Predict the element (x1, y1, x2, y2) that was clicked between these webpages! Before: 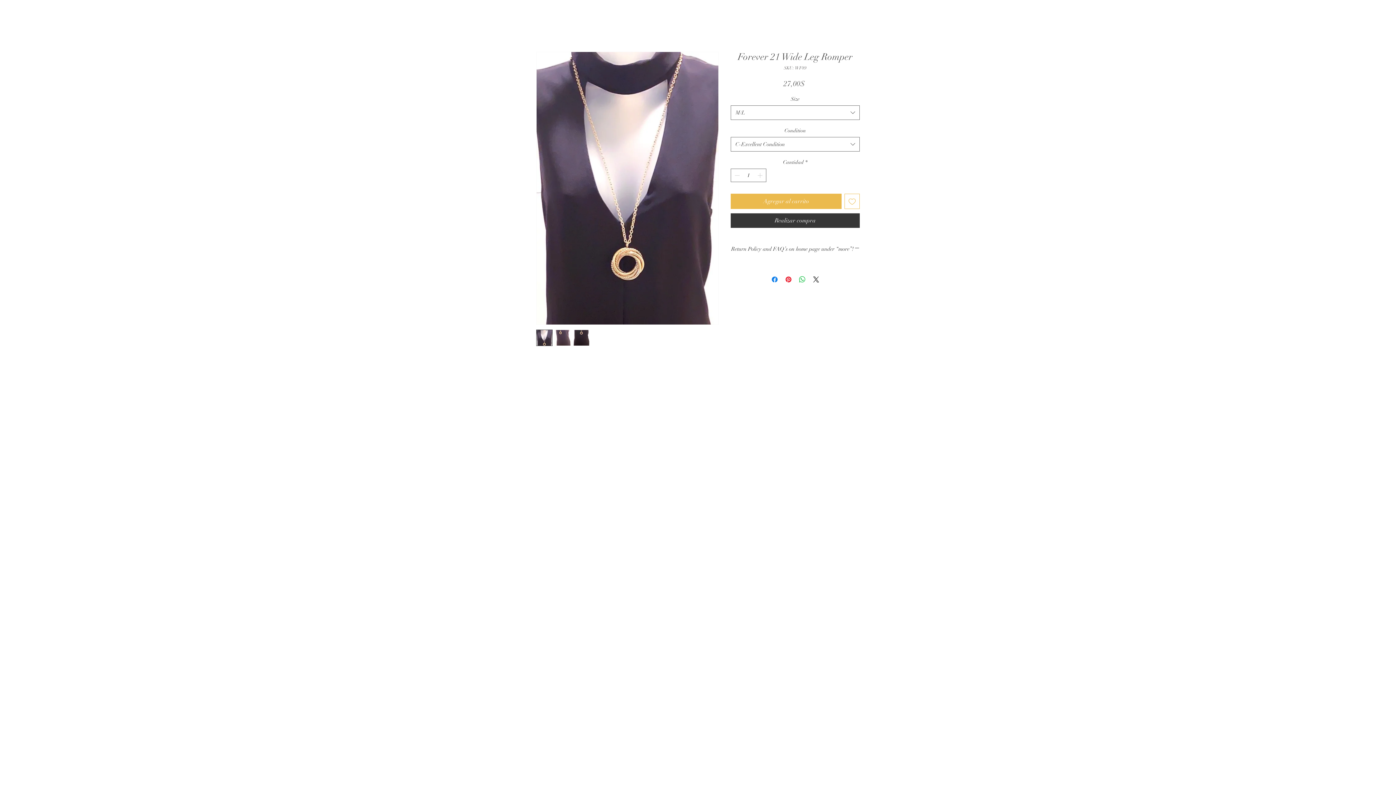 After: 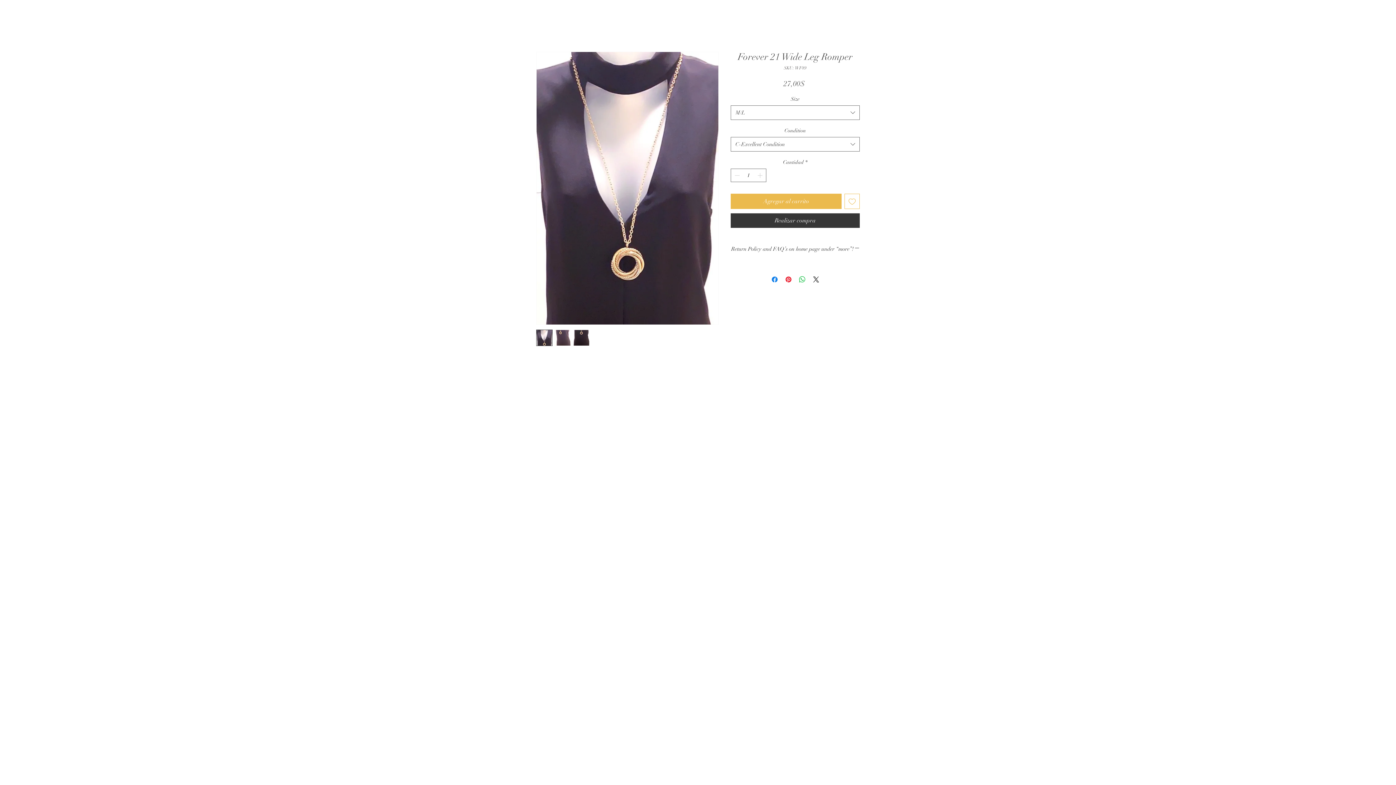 Action: label: Agregar a favoritos bbox: (844, 193, 860, 209)